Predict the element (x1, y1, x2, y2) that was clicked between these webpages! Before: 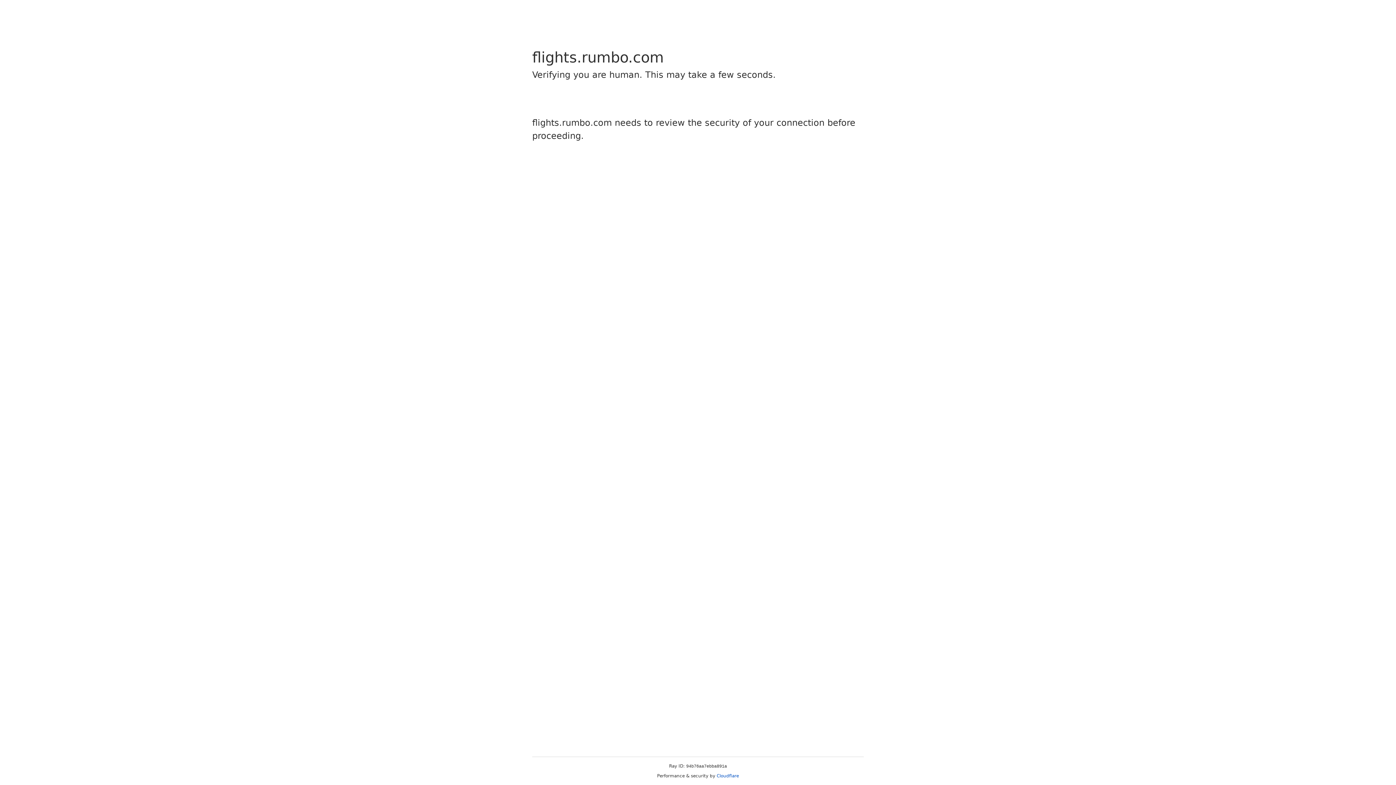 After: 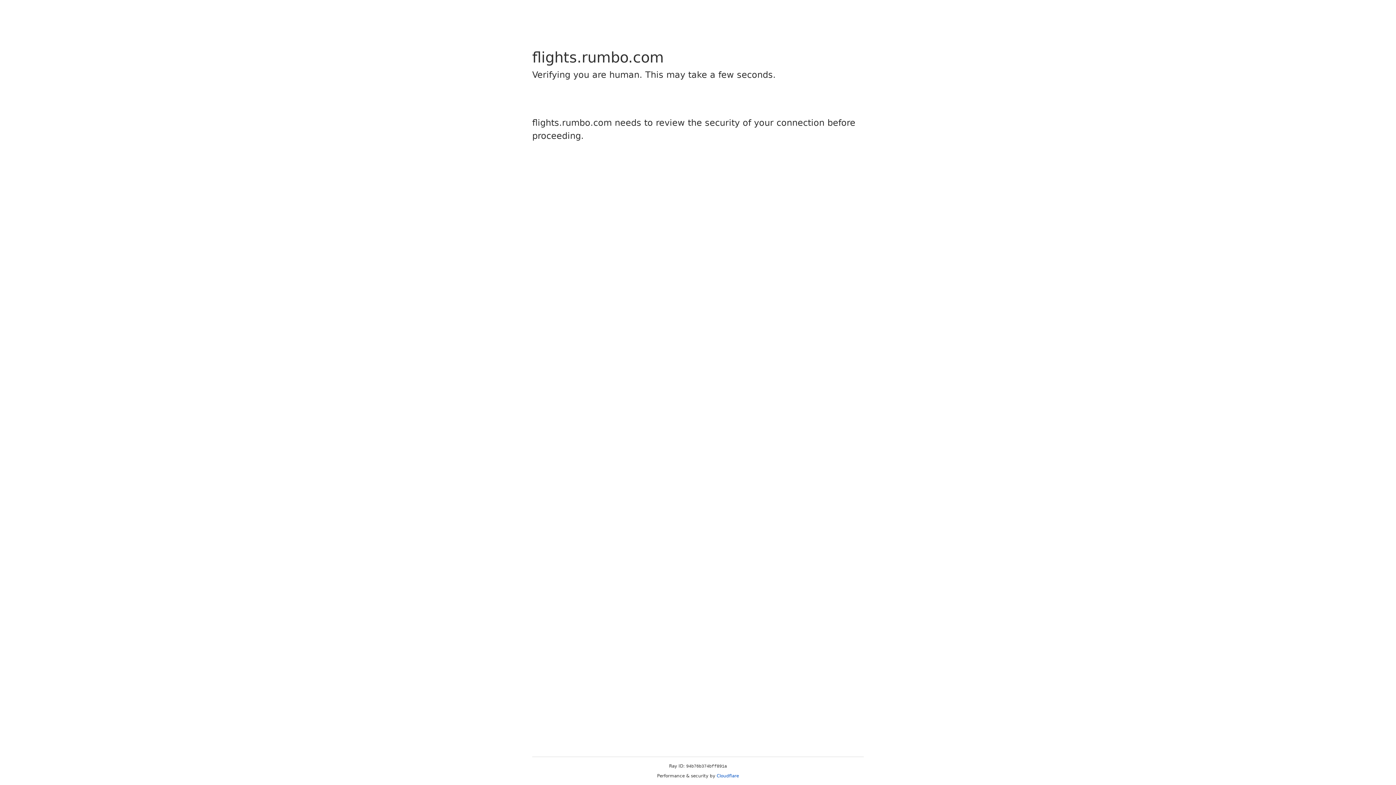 Action: bbox: (716, 773, 739, 778) label: Cloudflare